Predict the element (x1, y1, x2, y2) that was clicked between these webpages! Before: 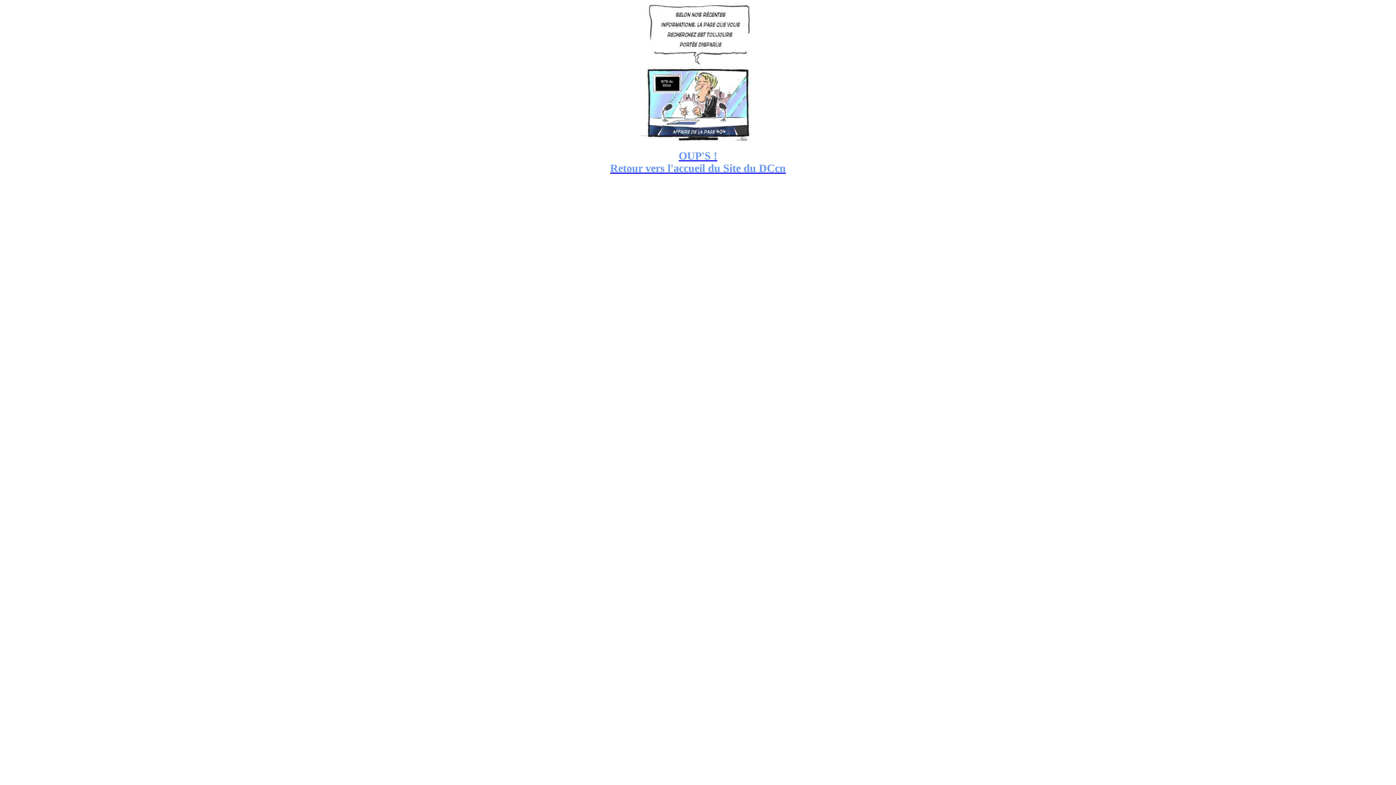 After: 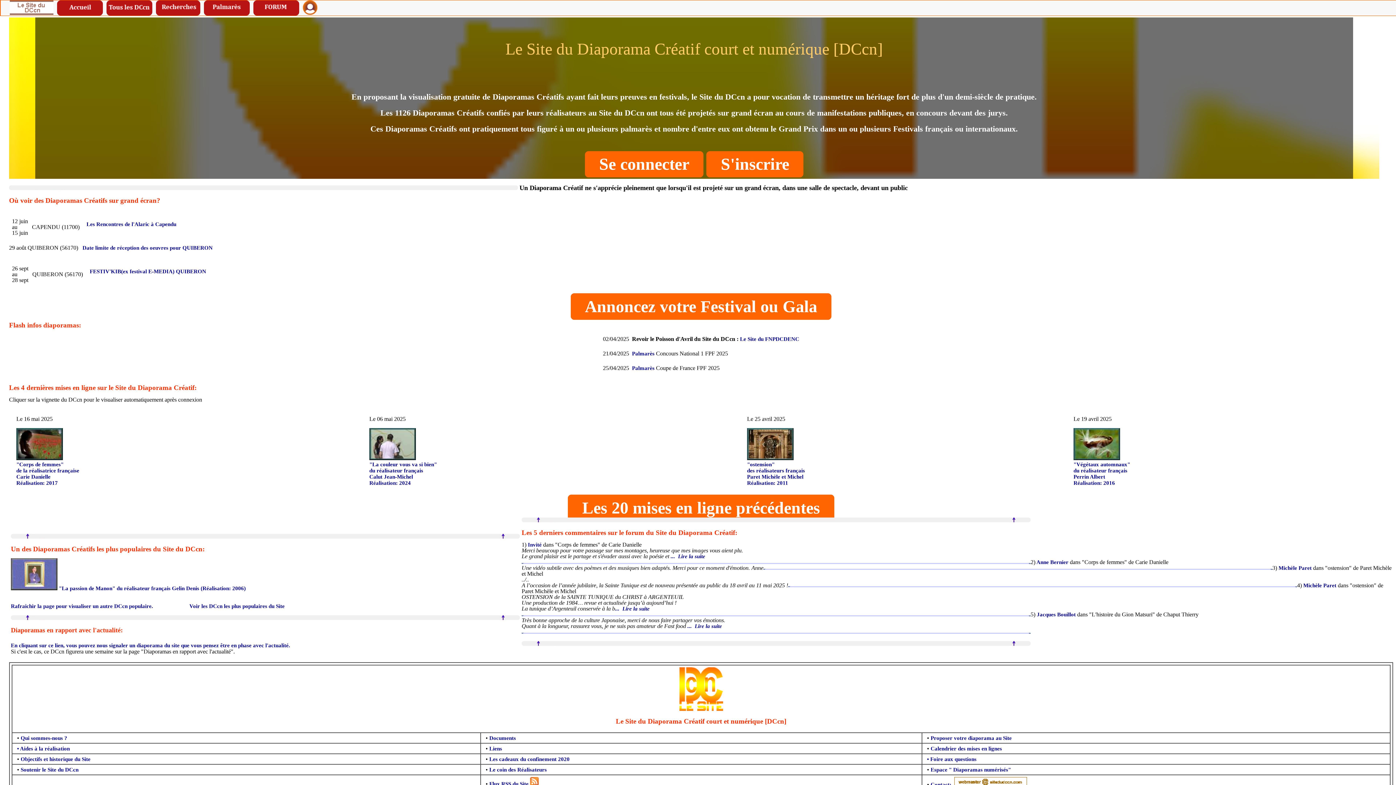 Action: label: OUP'S !
Retour vers l'accueil du Site du DCcn bbox: (610, 154, 786, 173)